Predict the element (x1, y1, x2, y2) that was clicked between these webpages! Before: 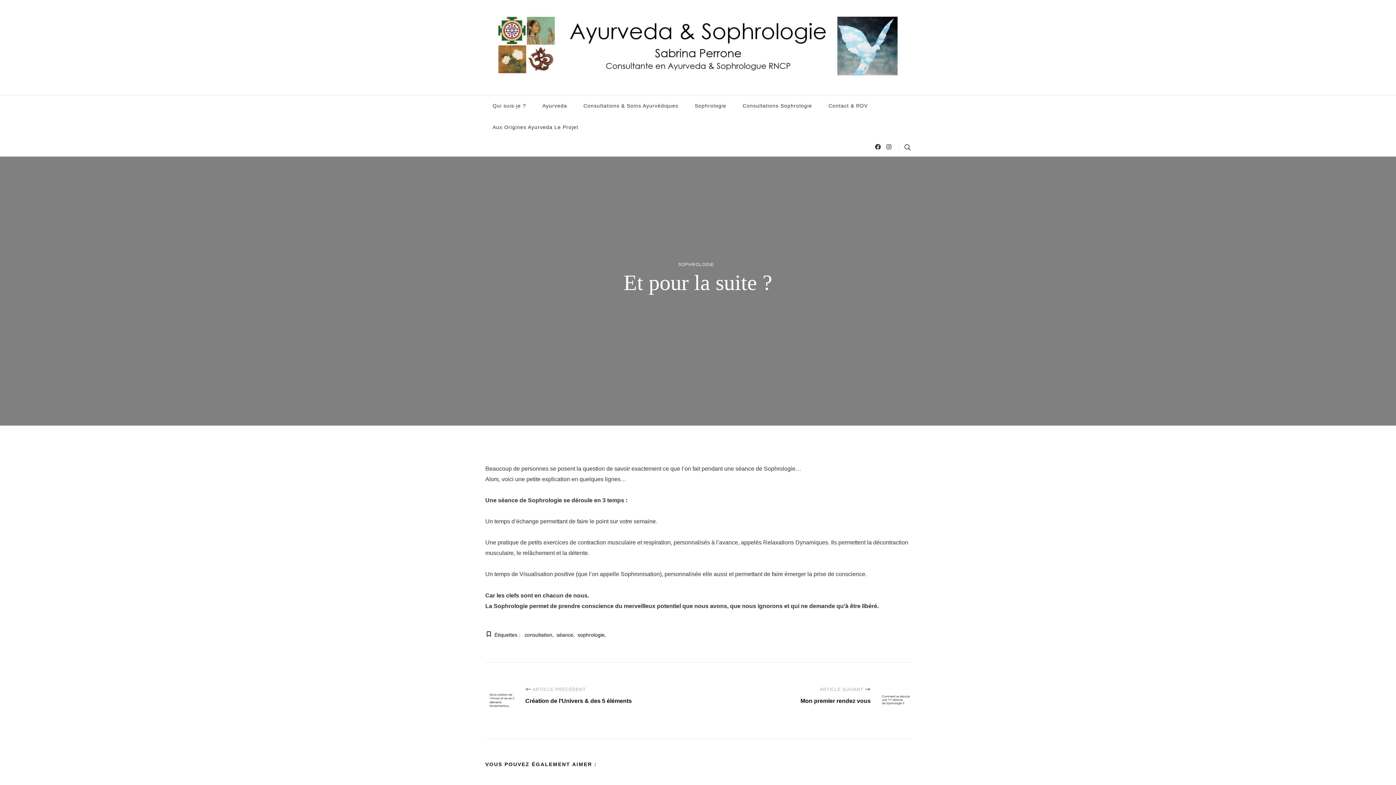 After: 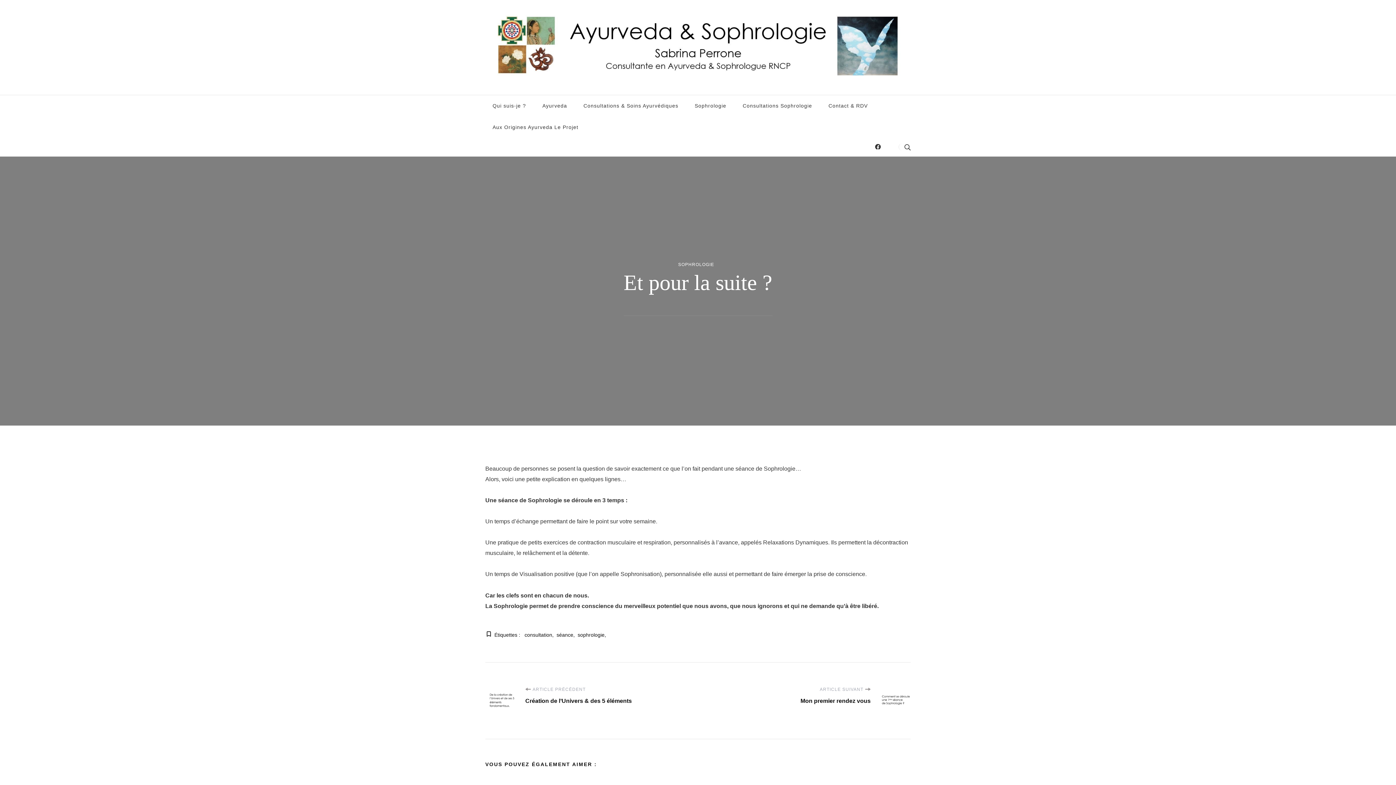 Action: bbox: (884, 141, 893, 152)